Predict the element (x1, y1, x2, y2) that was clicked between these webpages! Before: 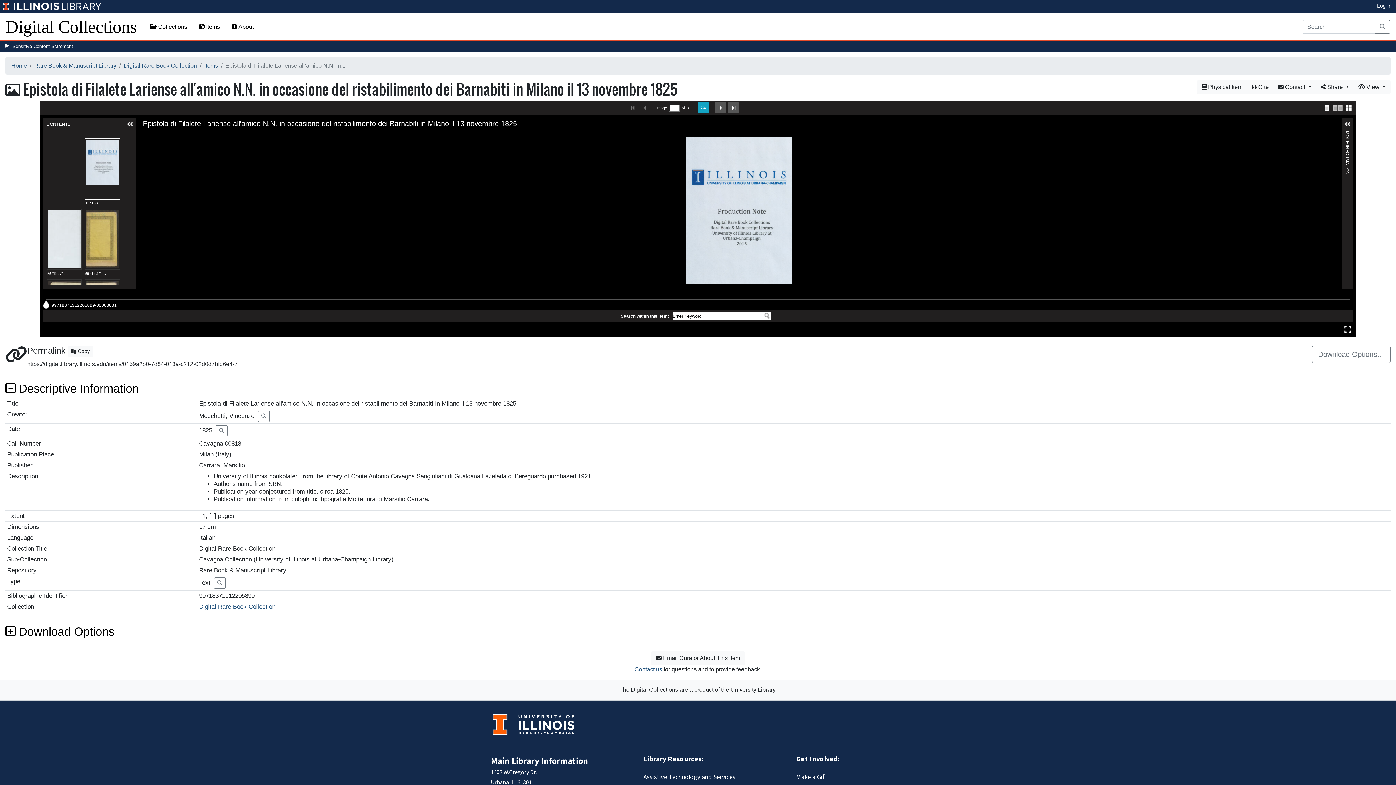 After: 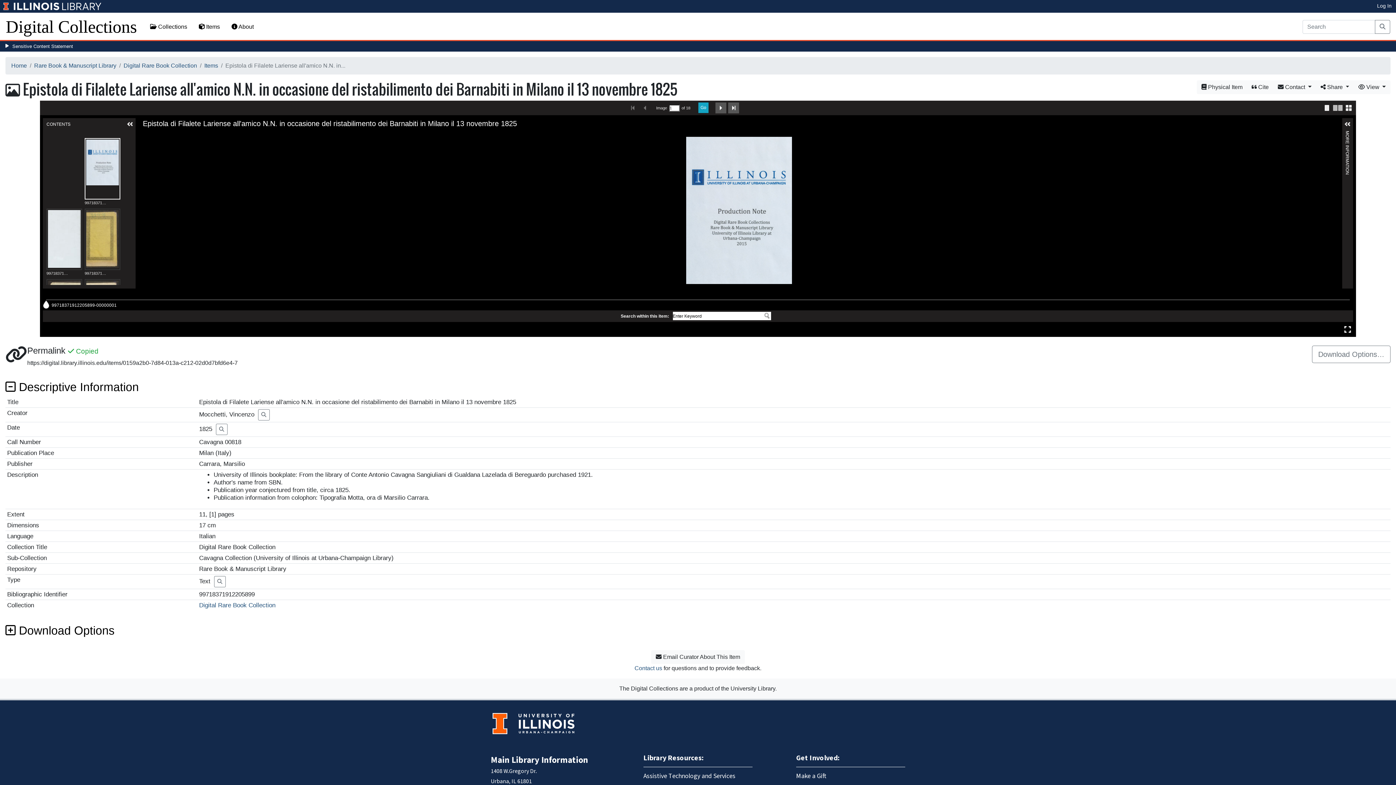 Action: label:  Copy bbox: (68, 345, 93, 357)